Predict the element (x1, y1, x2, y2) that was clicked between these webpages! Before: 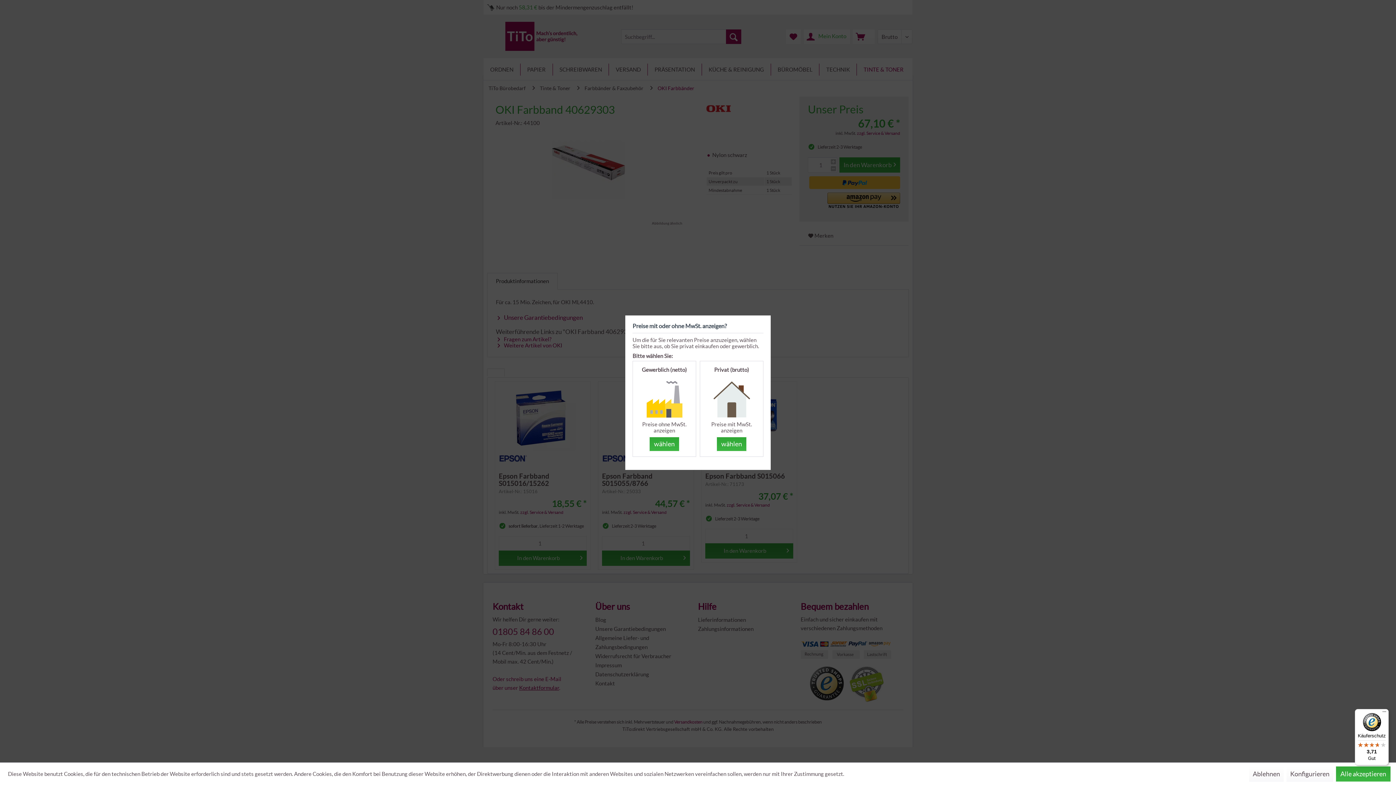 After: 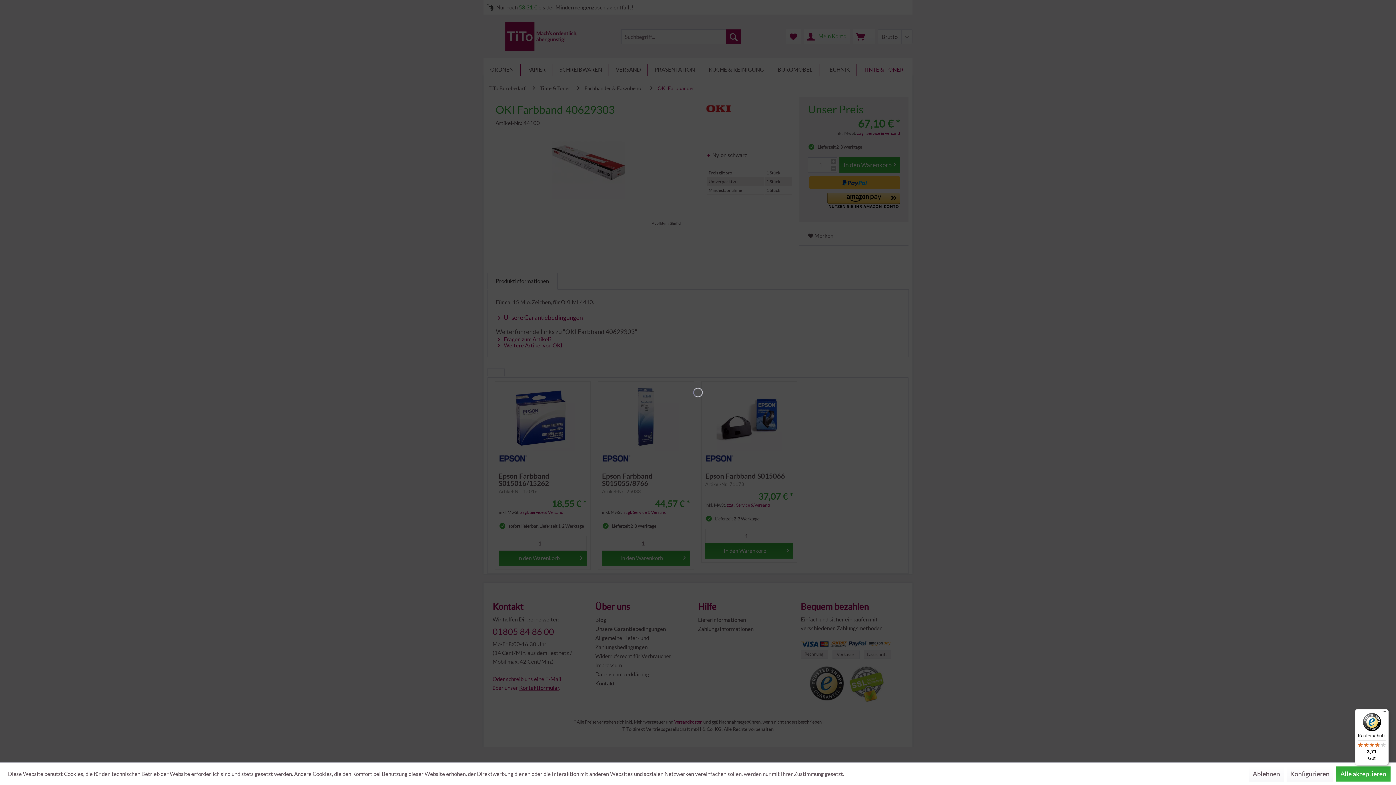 Action: bbox: (649, 437, 679, 451) label: wählen